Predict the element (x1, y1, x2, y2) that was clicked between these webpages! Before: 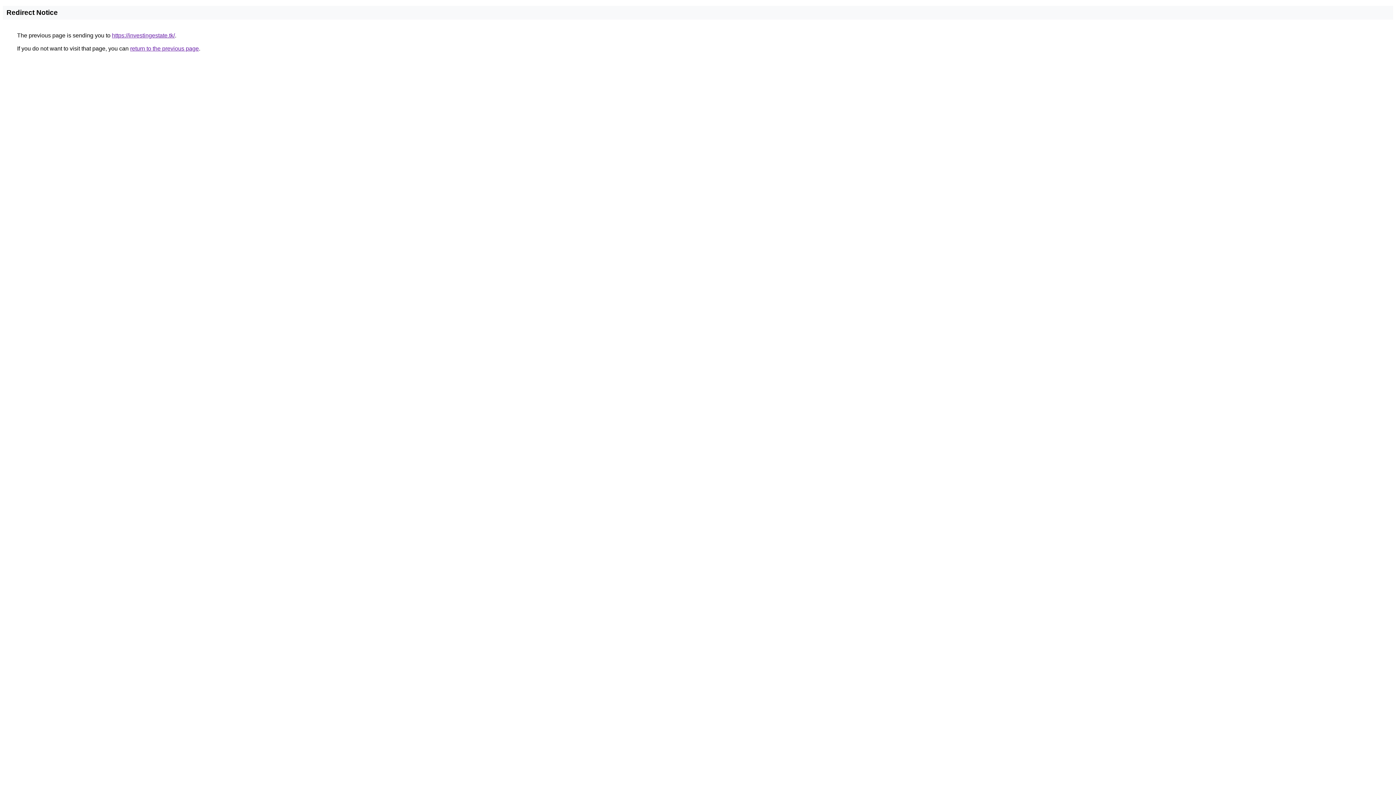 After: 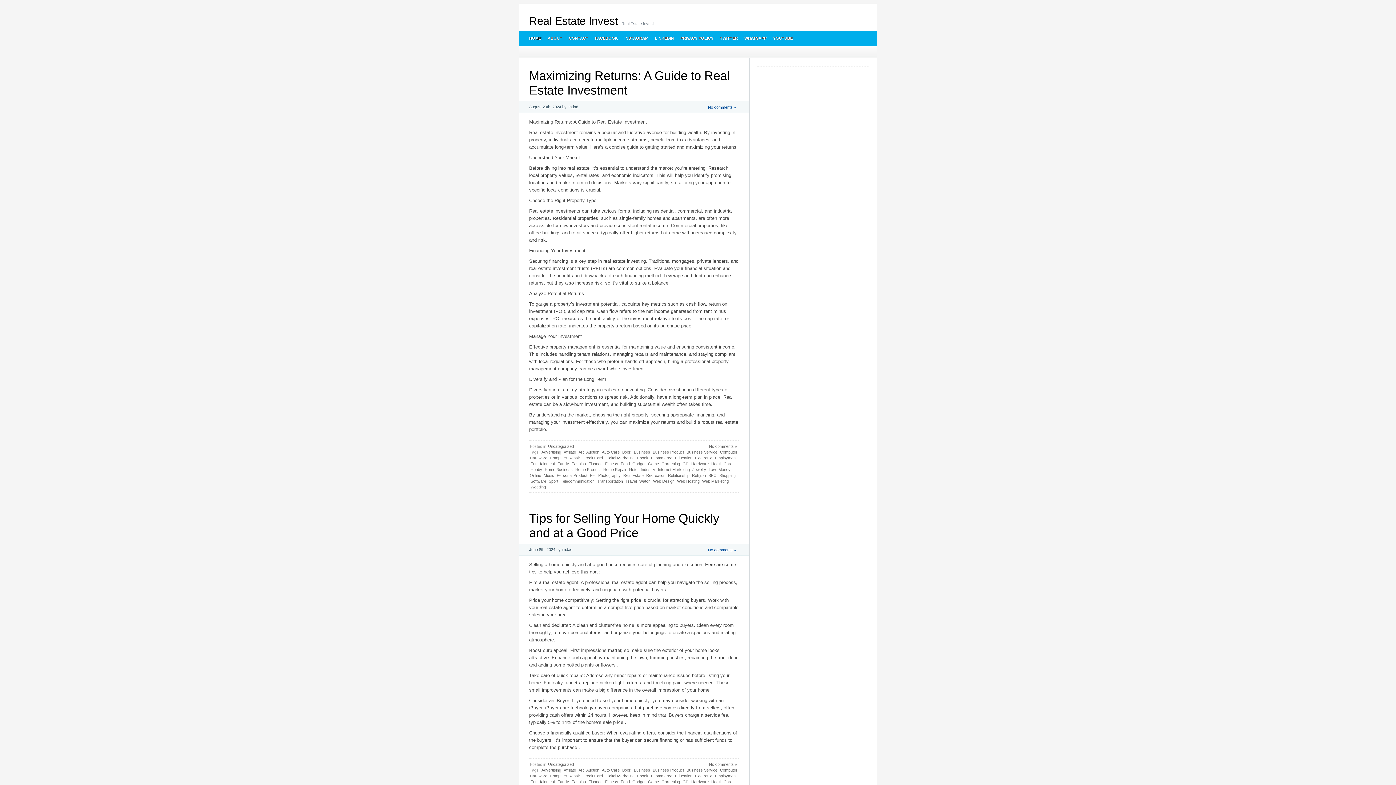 Action: bbox: (112, 32, 174, 38) label: https://investingestate.tk/